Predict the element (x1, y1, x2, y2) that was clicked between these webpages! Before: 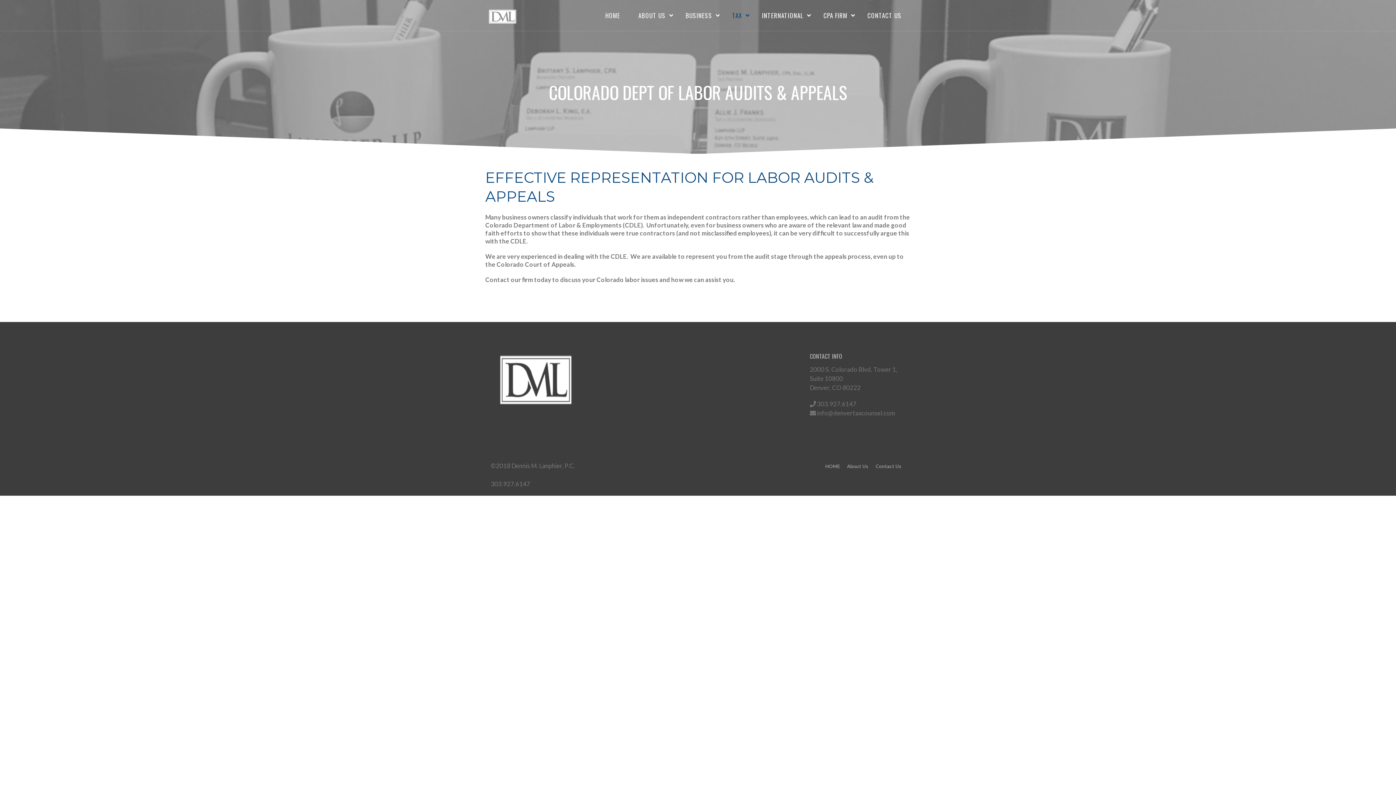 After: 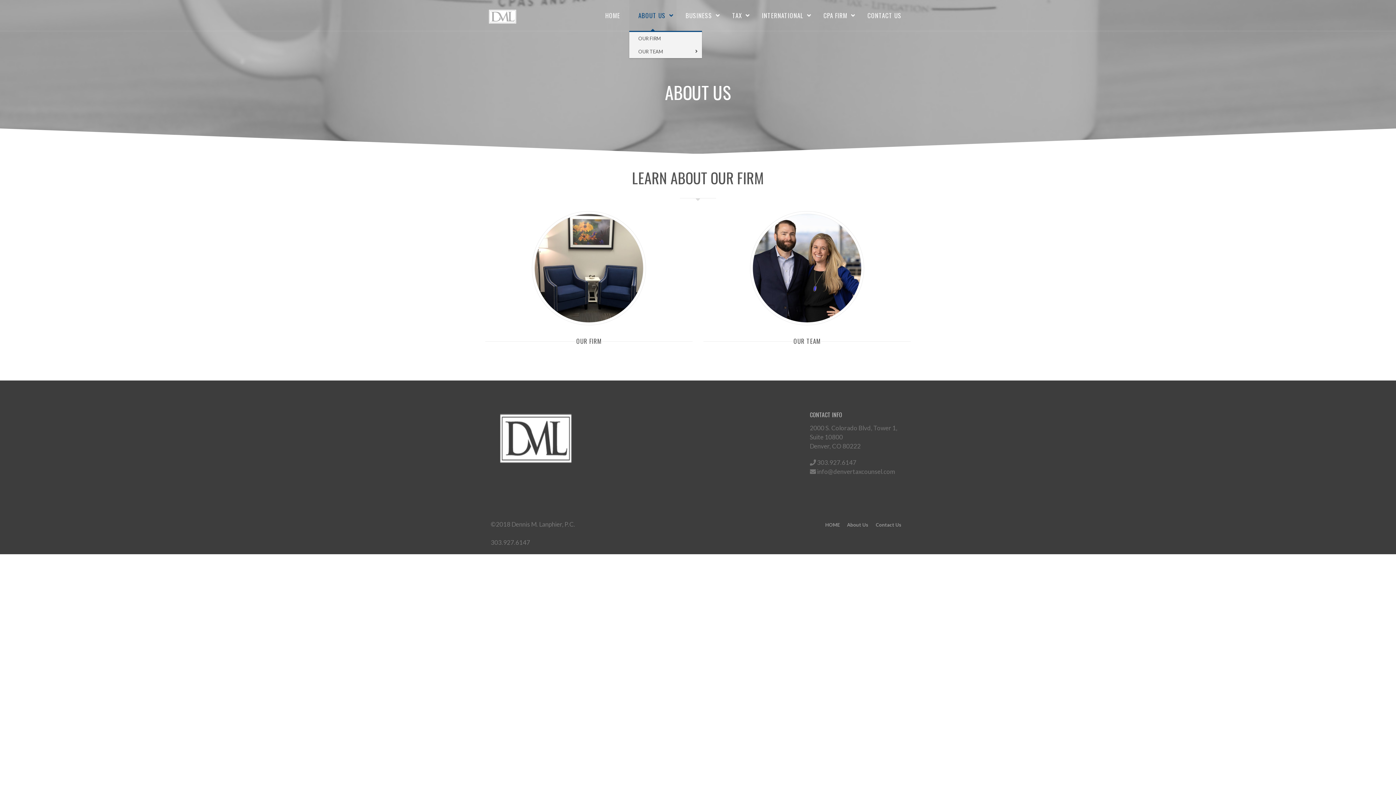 Action: label: ABOUT US bbox: (629, 0, 676, 30)